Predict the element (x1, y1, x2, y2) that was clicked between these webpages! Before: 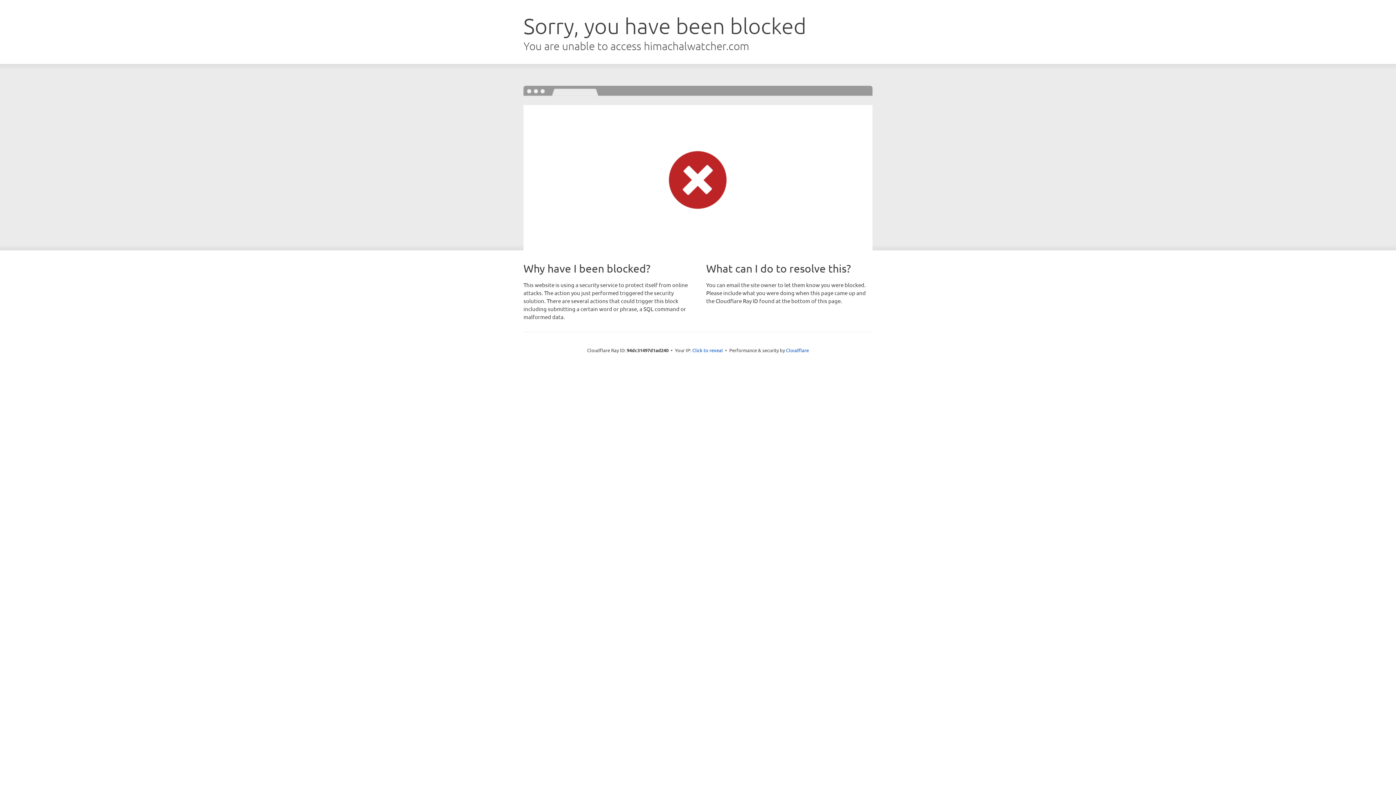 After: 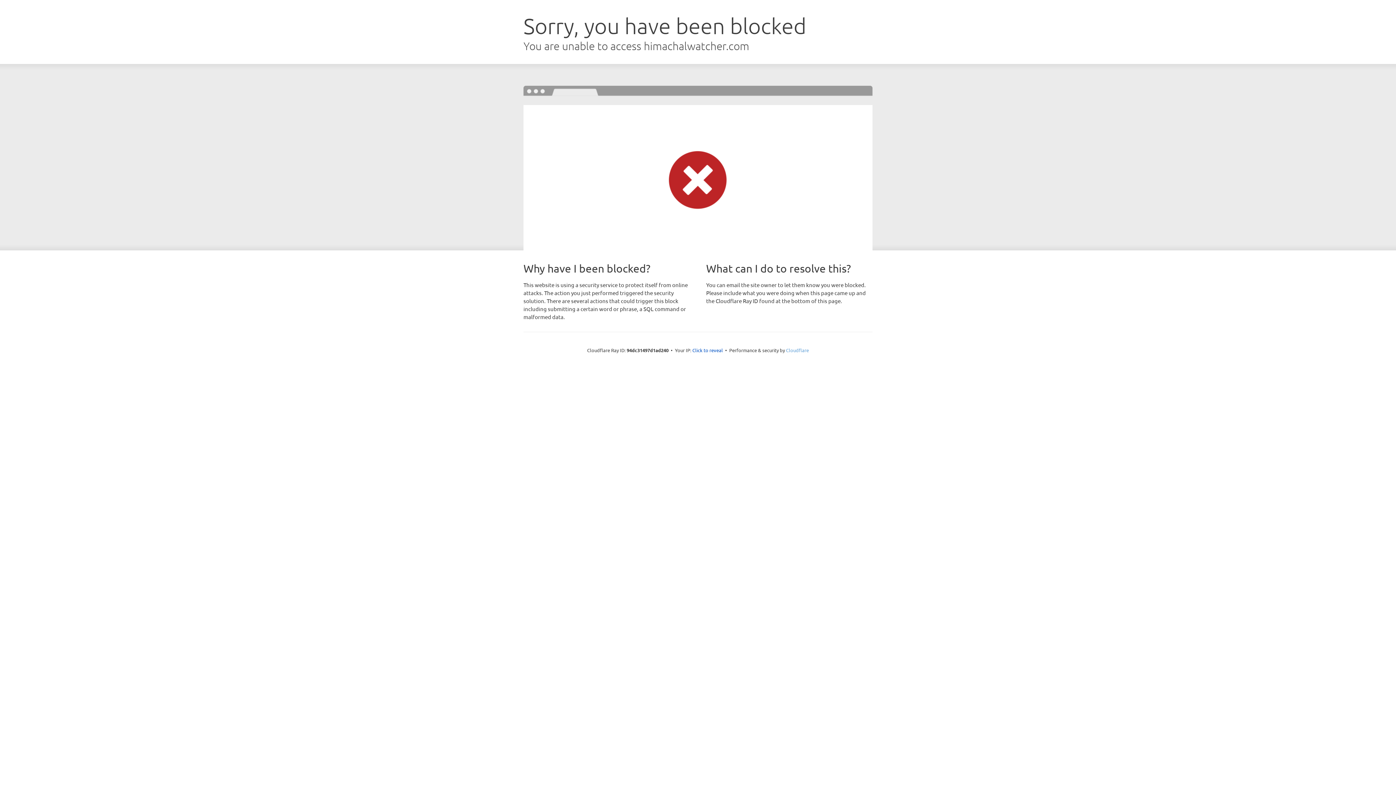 Action: label: Cloudflare bbox: (786, 347, 809, 353)